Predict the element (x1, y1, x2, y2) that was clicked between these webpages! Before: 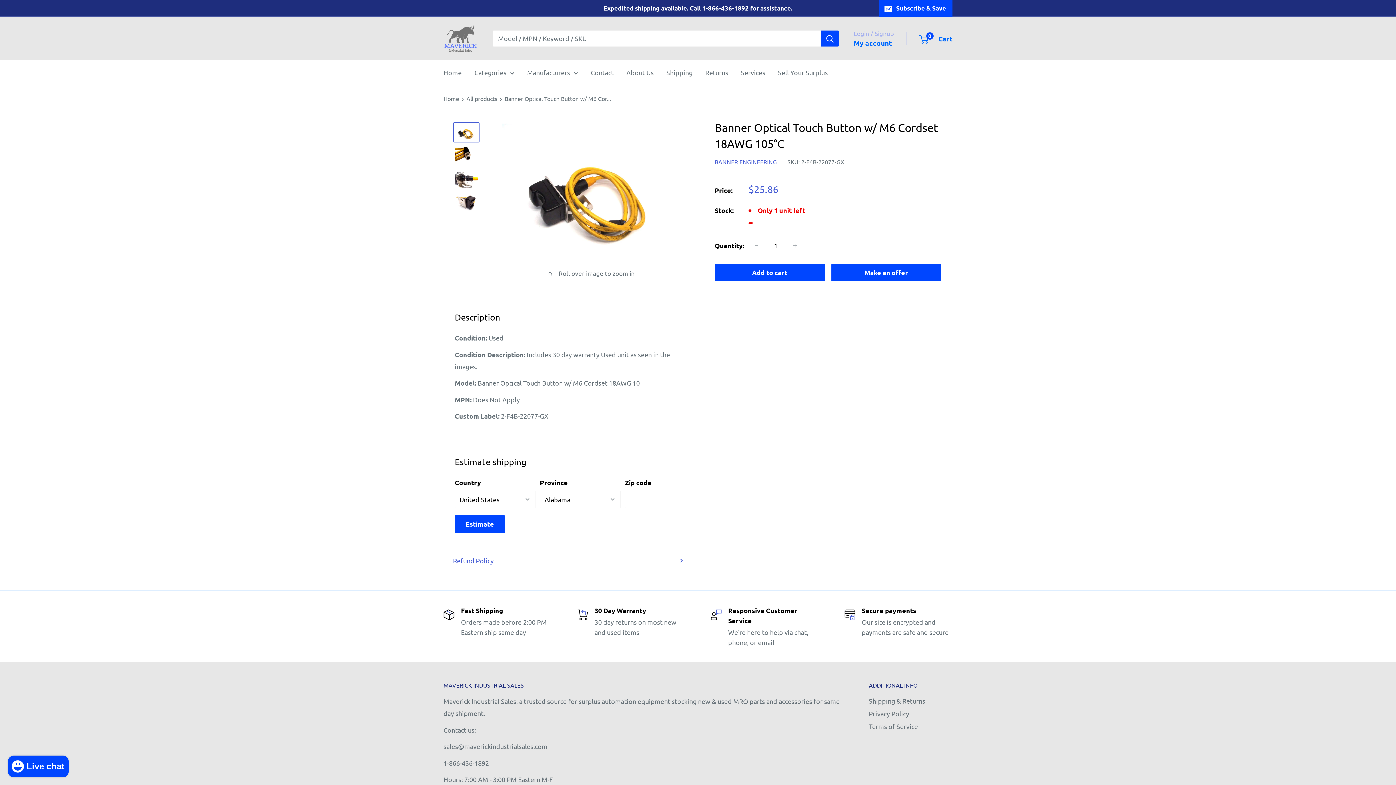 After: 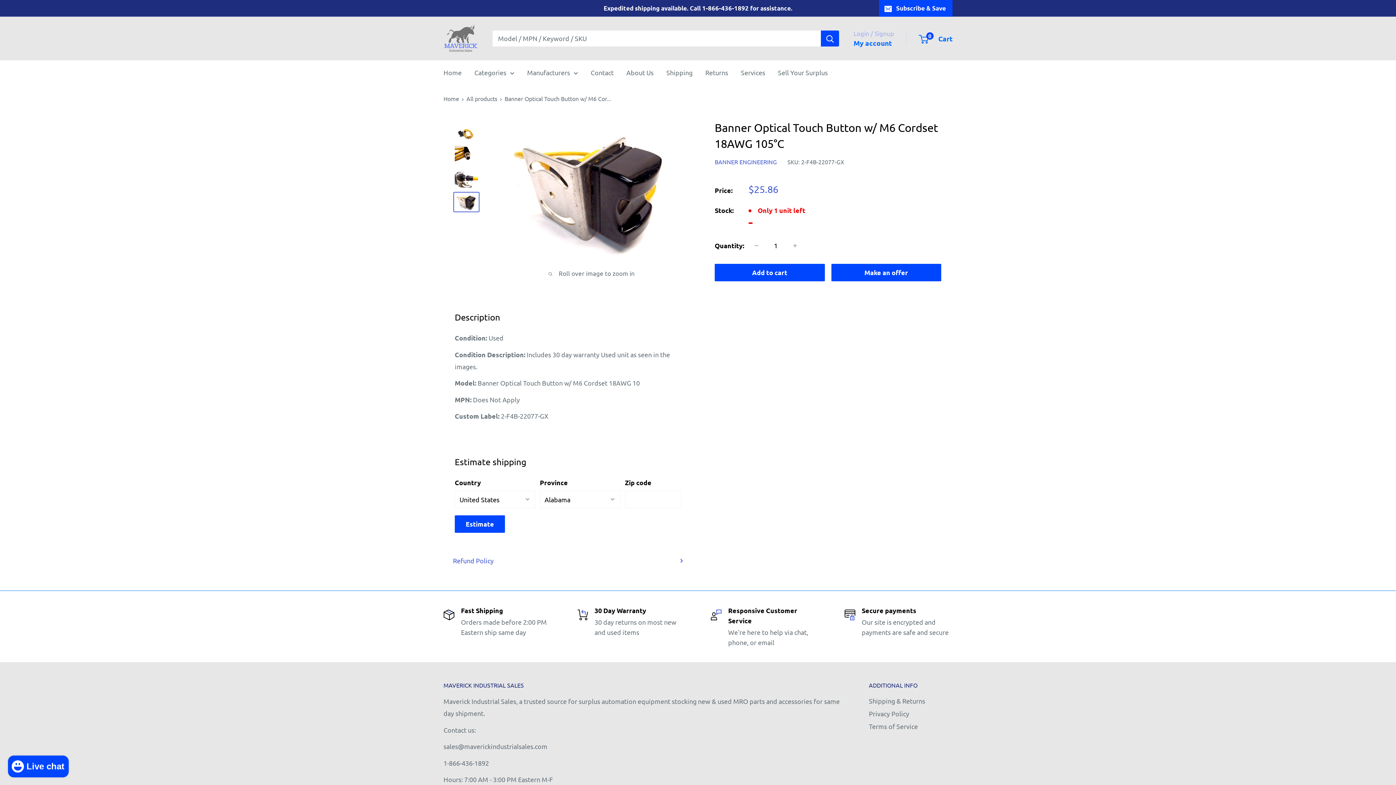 Action: bbox: (453, 192, 479, 212)